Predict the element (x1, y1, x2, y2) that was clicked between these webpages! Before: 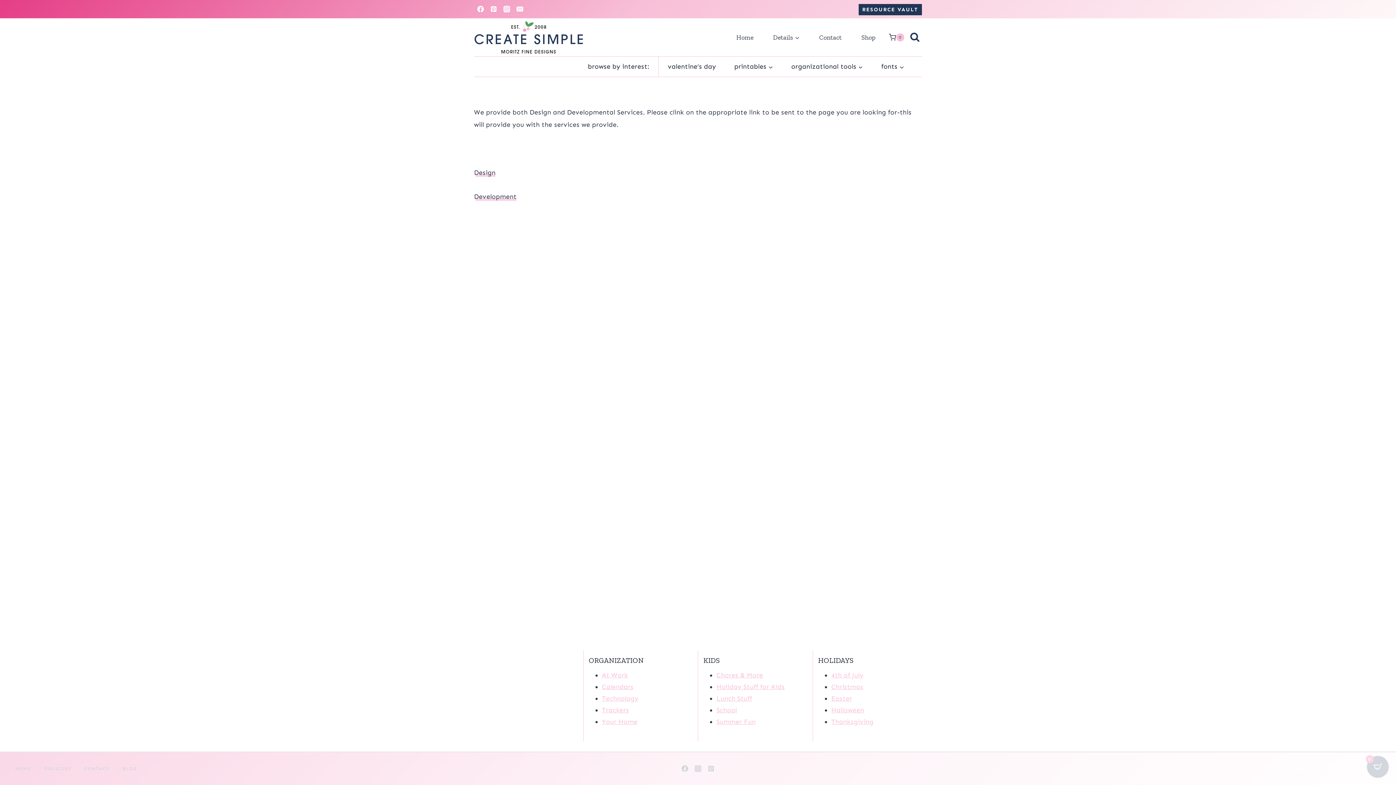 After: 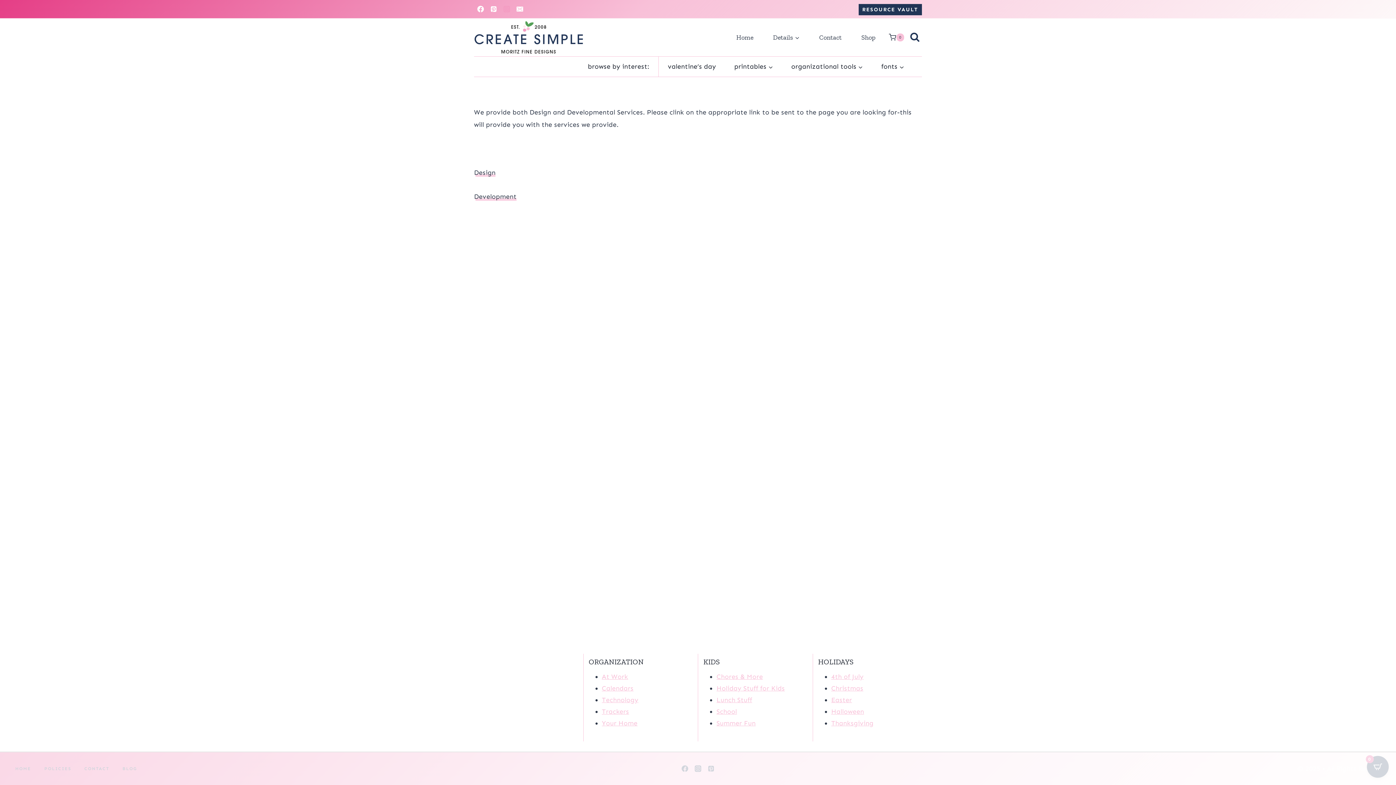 Action: label: Instagram bbox: (500, 2, 513, 15)